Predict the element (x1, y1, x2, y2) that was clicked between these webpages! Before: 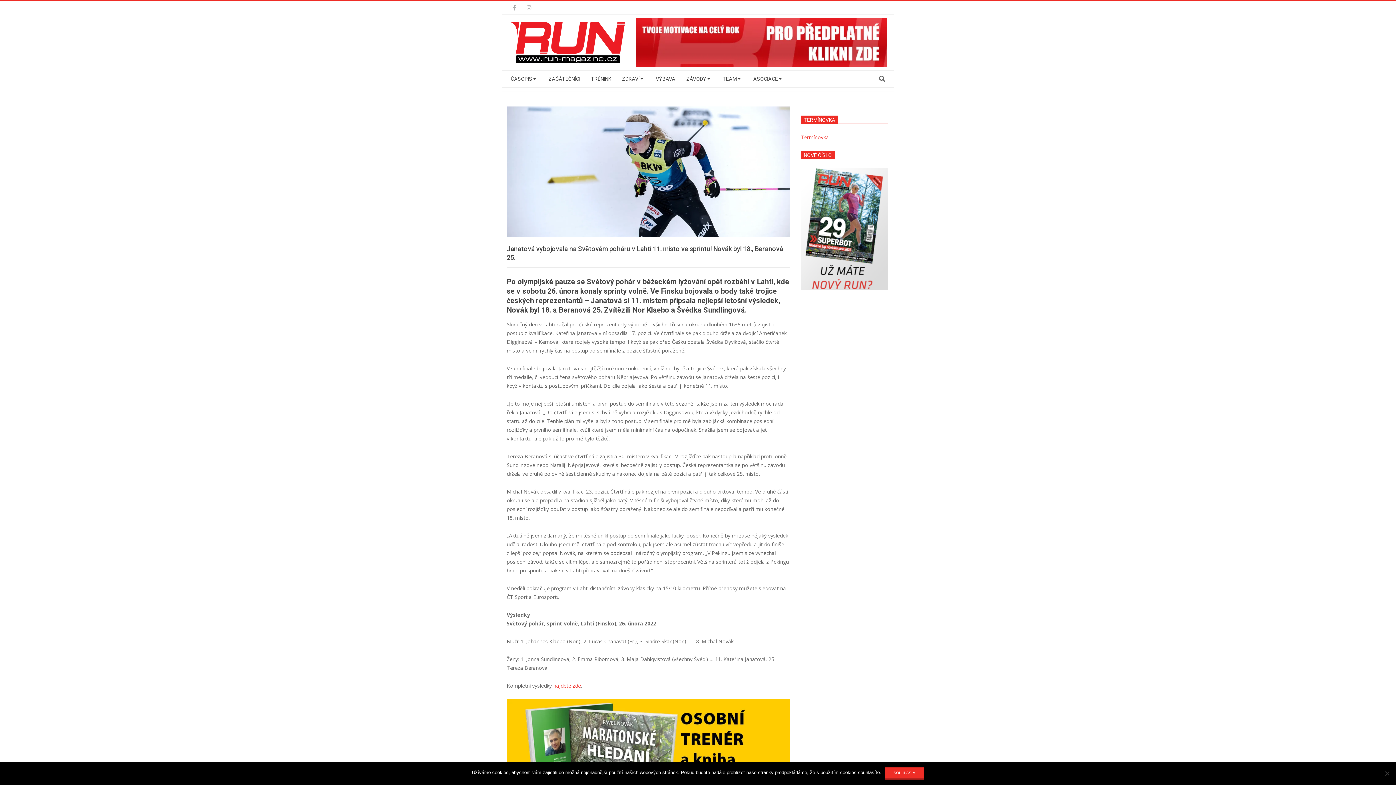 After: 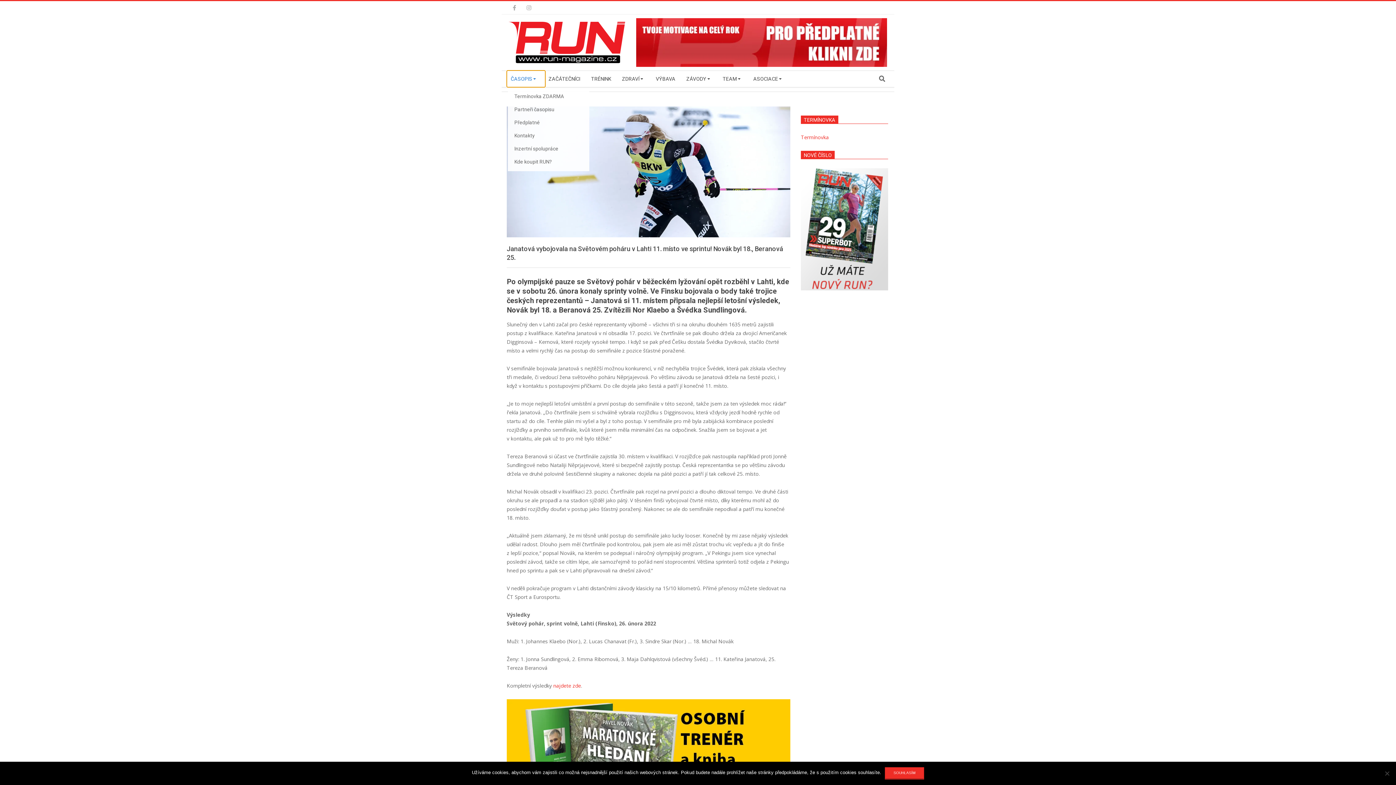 Action: bbox: (507, 70, 545, 86) label: ČASOPIS